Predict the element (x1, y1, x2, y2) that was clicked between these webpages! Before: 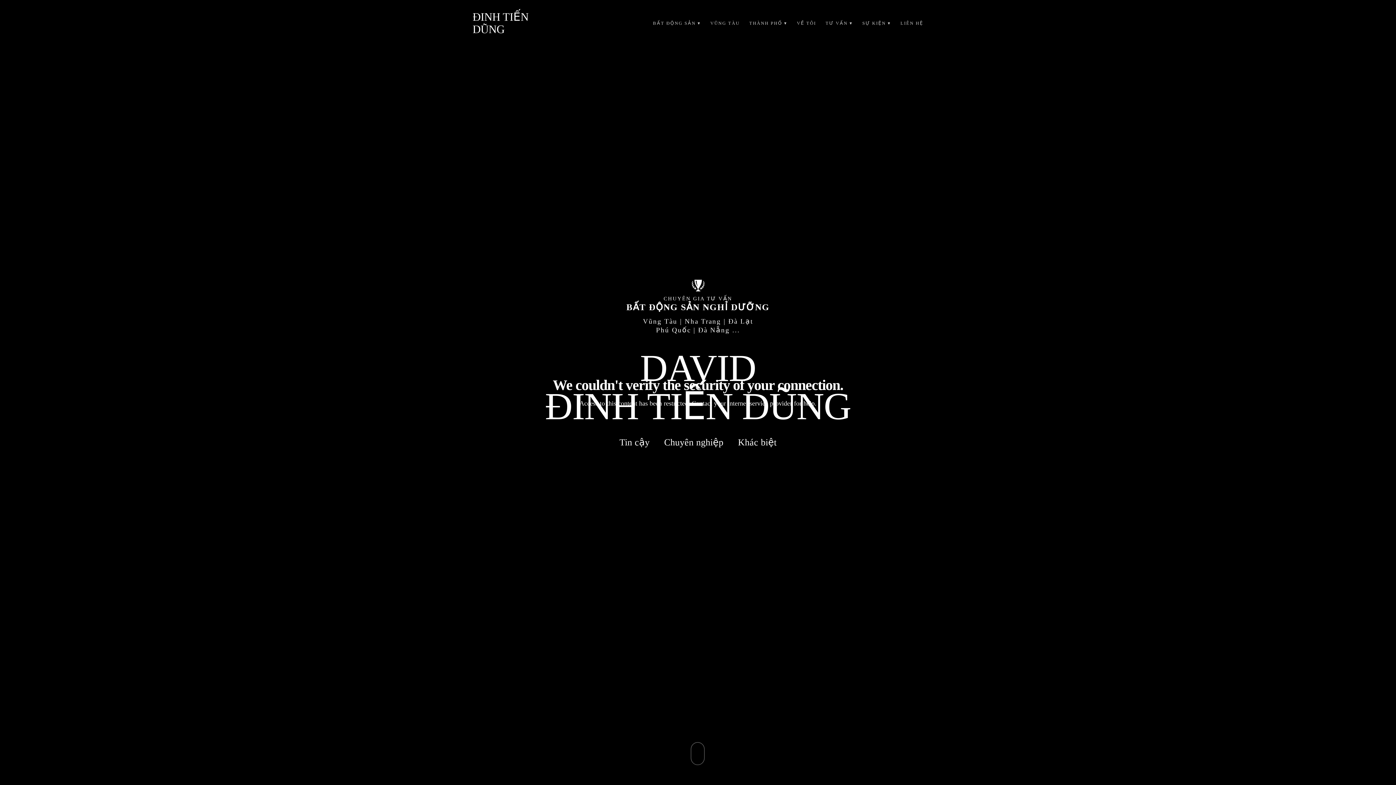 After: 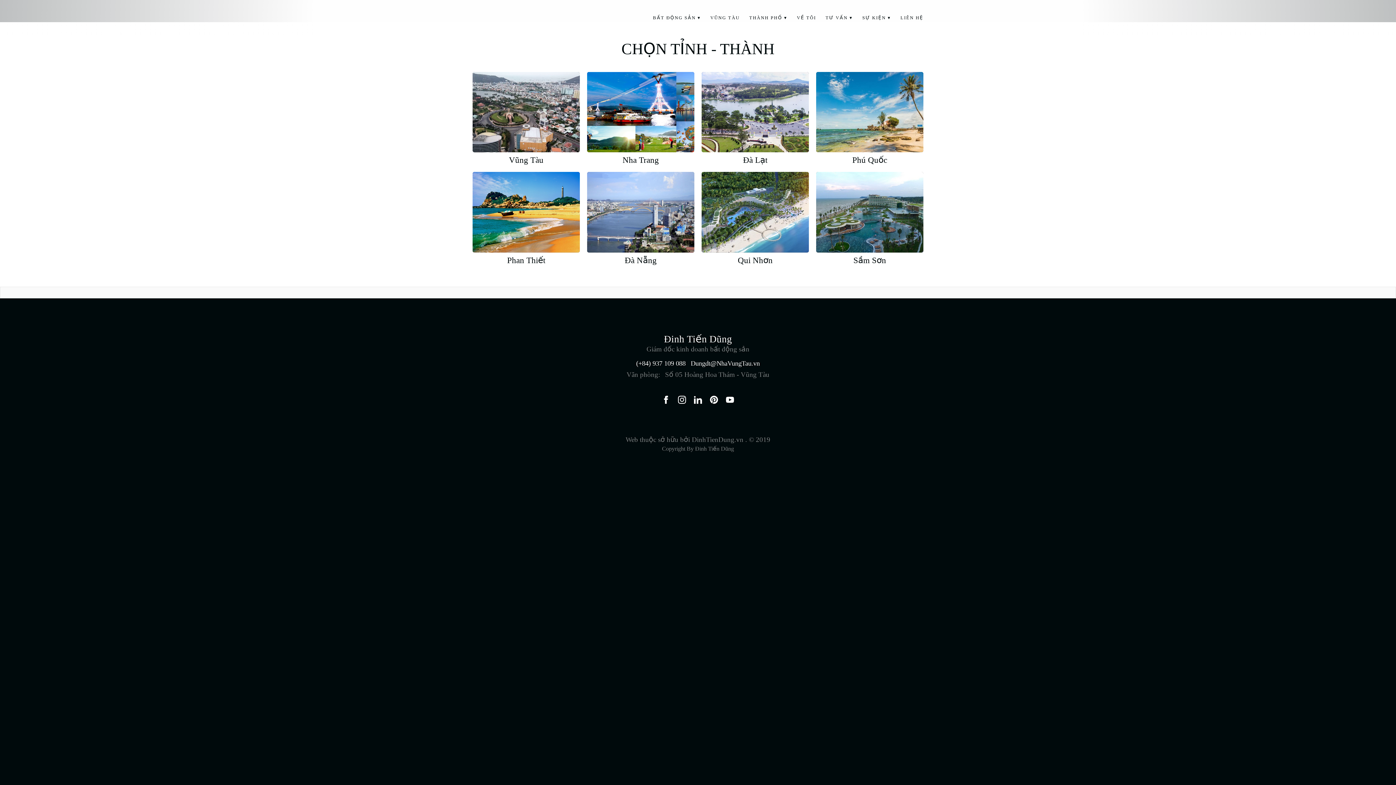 Action: label: THÀNH PHỐ
 ▾ bbox: (746, 17, 790, 28)